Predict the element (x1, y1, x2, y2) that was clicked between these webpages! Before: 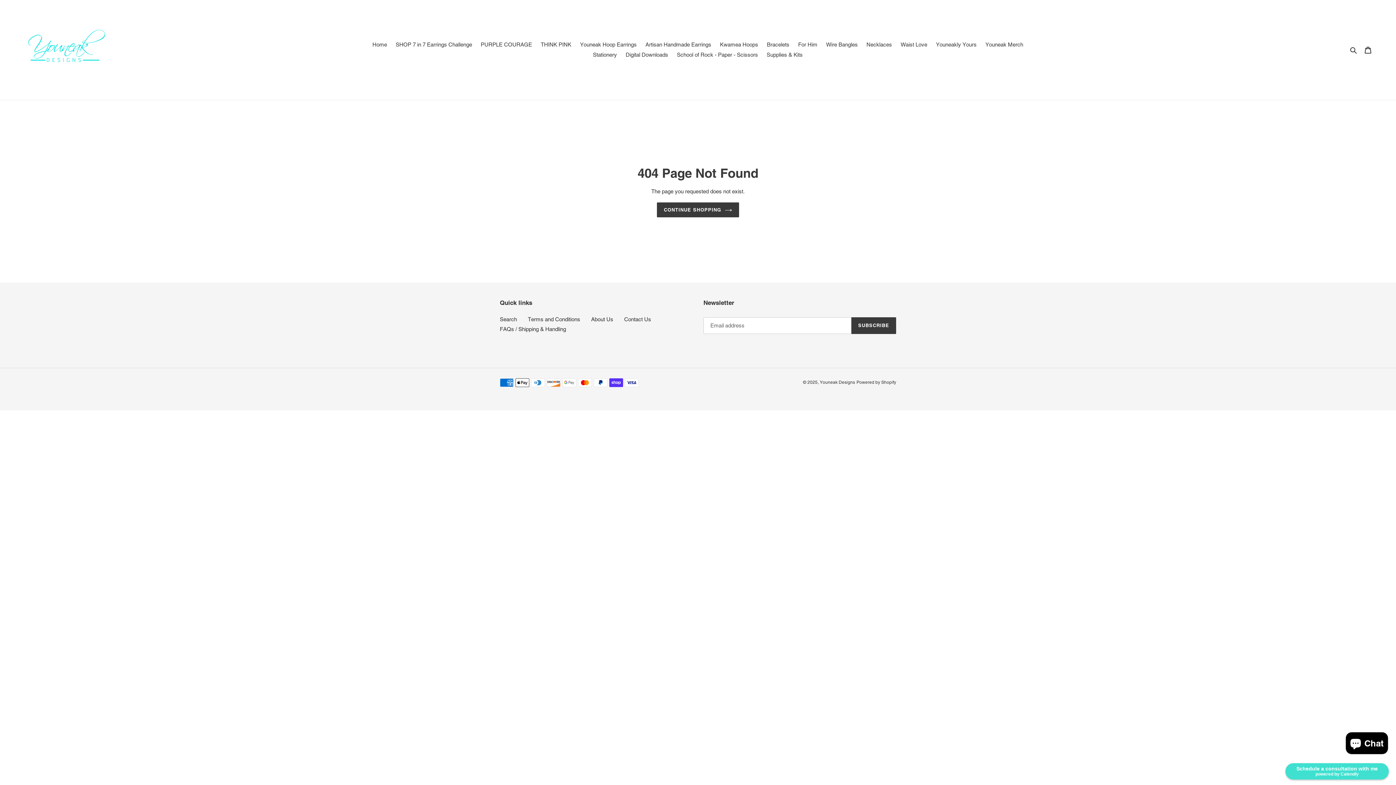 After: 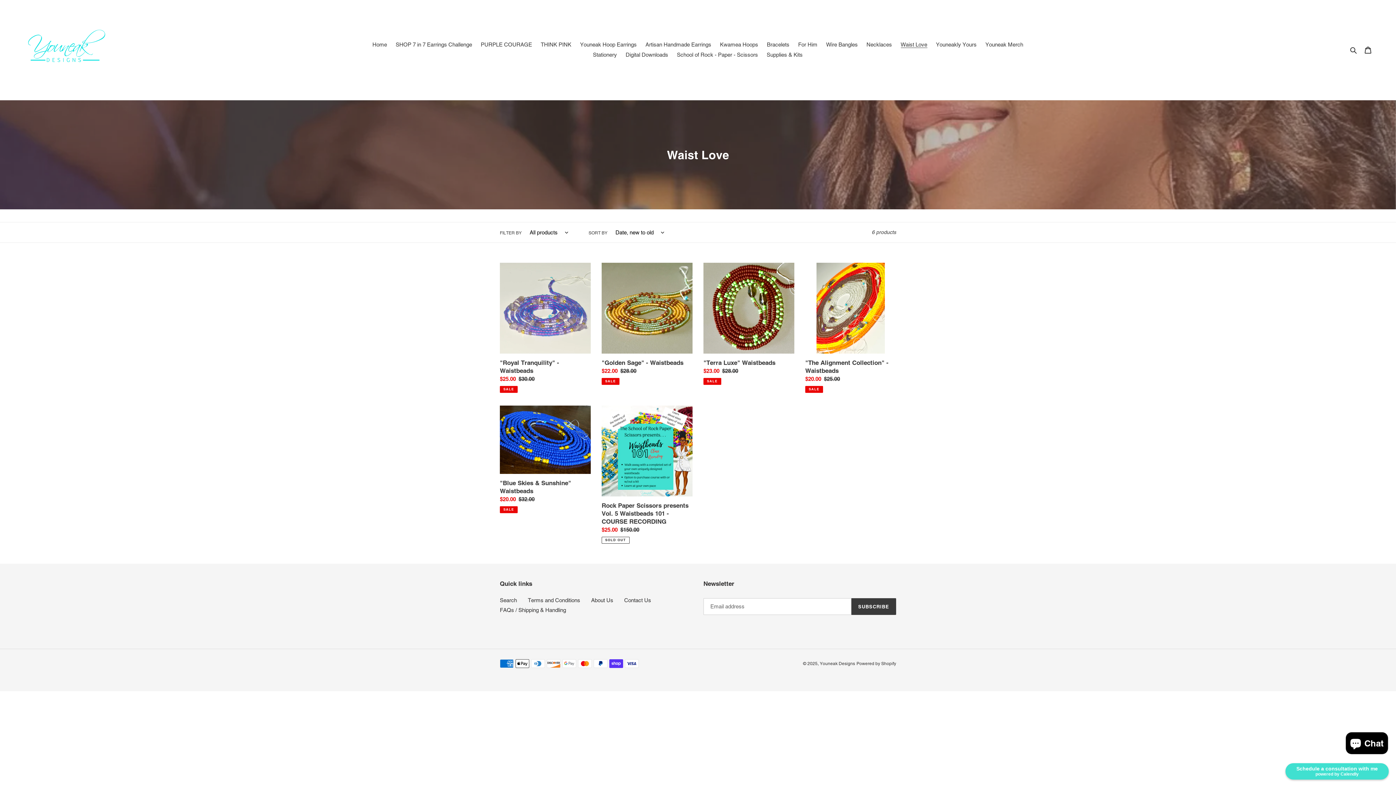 Action: bbox: (897, 39, 931, 49) label: Waist Love